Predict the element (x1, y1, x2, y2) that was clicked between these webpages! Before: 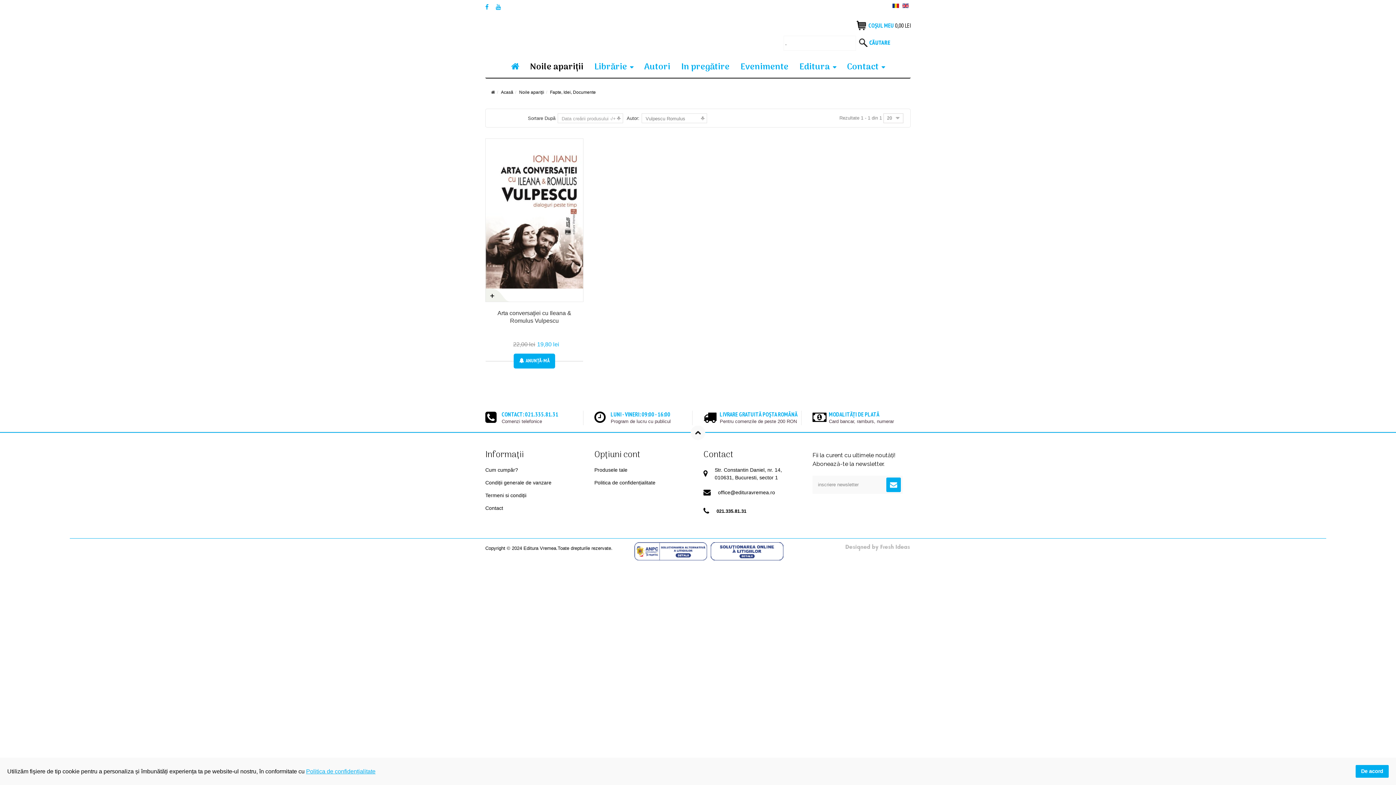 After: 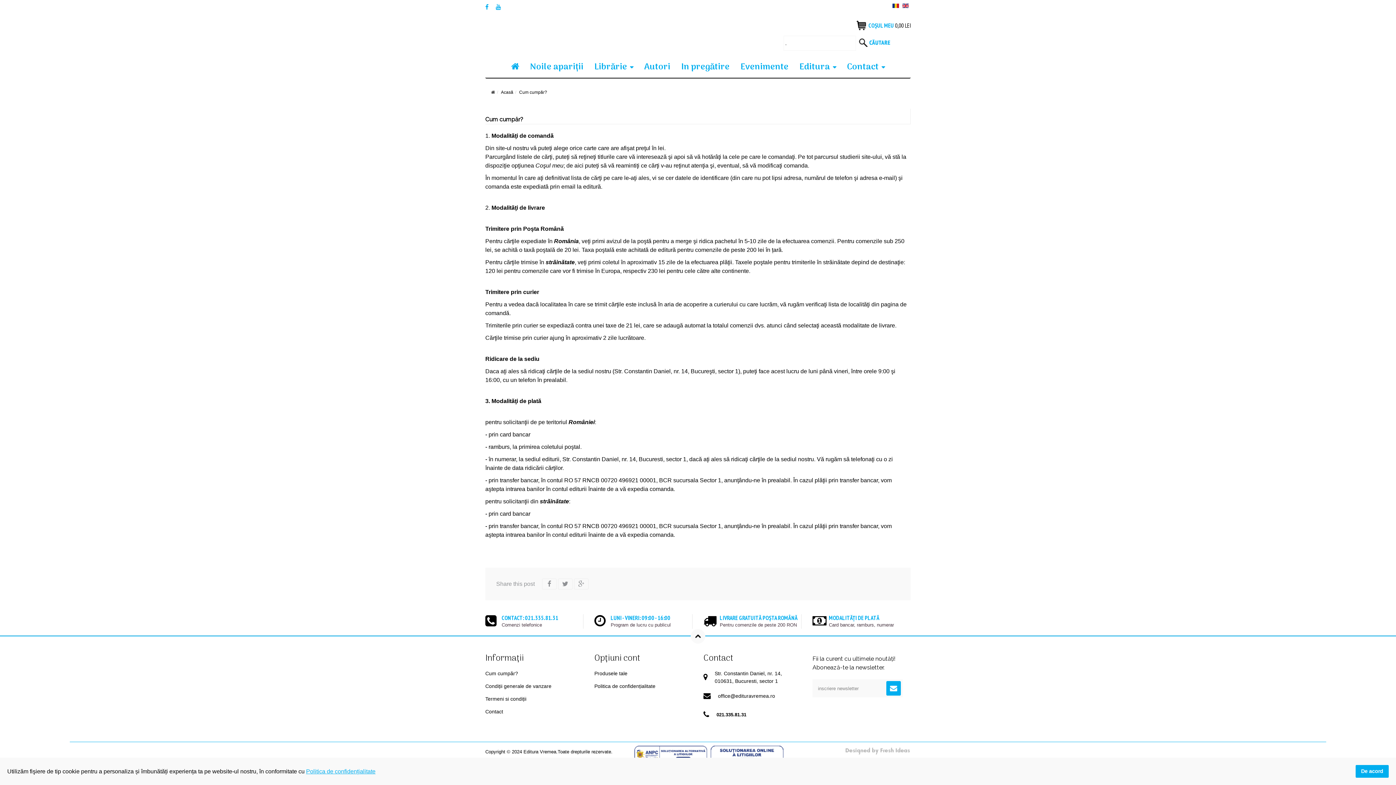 Action: bbox: (485, 464, 518, 475) label: Cum cumpăr?